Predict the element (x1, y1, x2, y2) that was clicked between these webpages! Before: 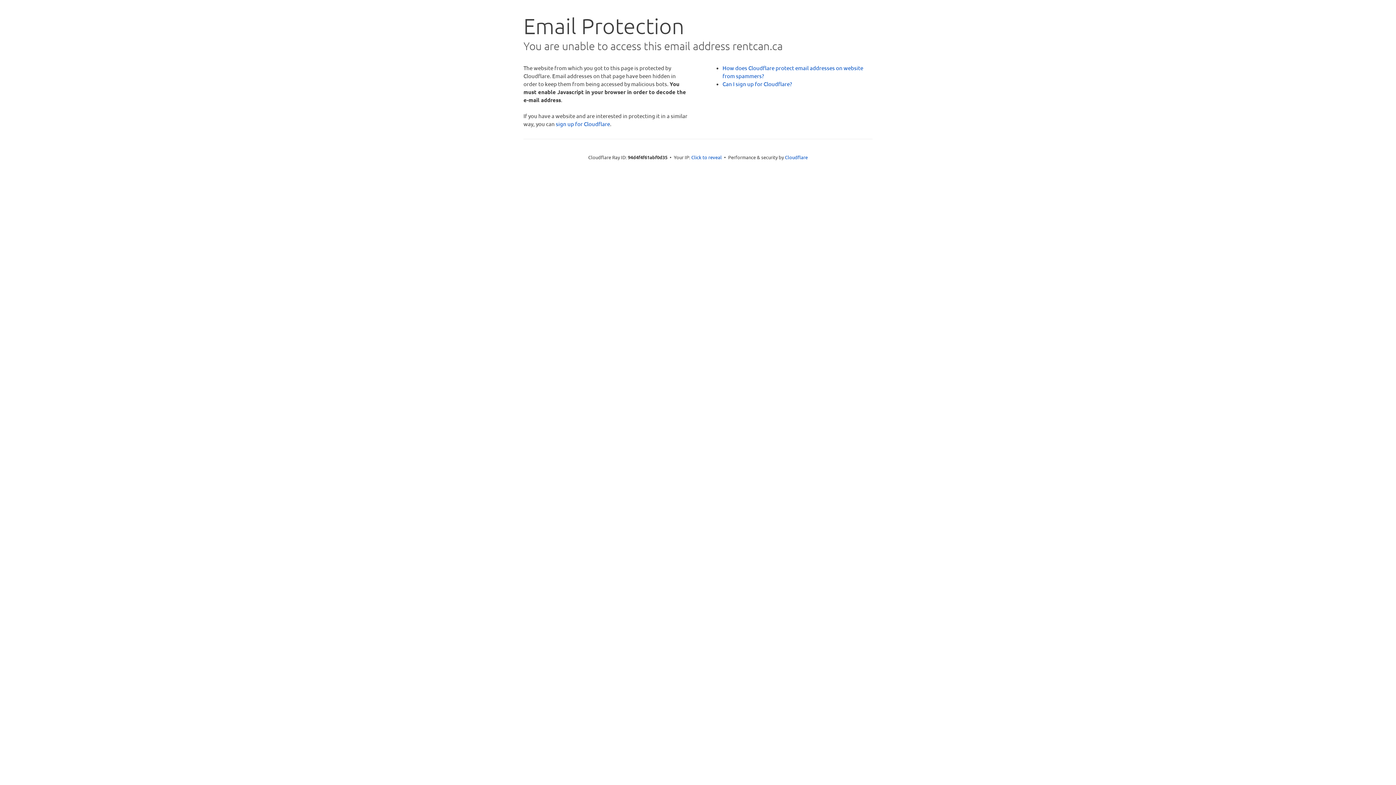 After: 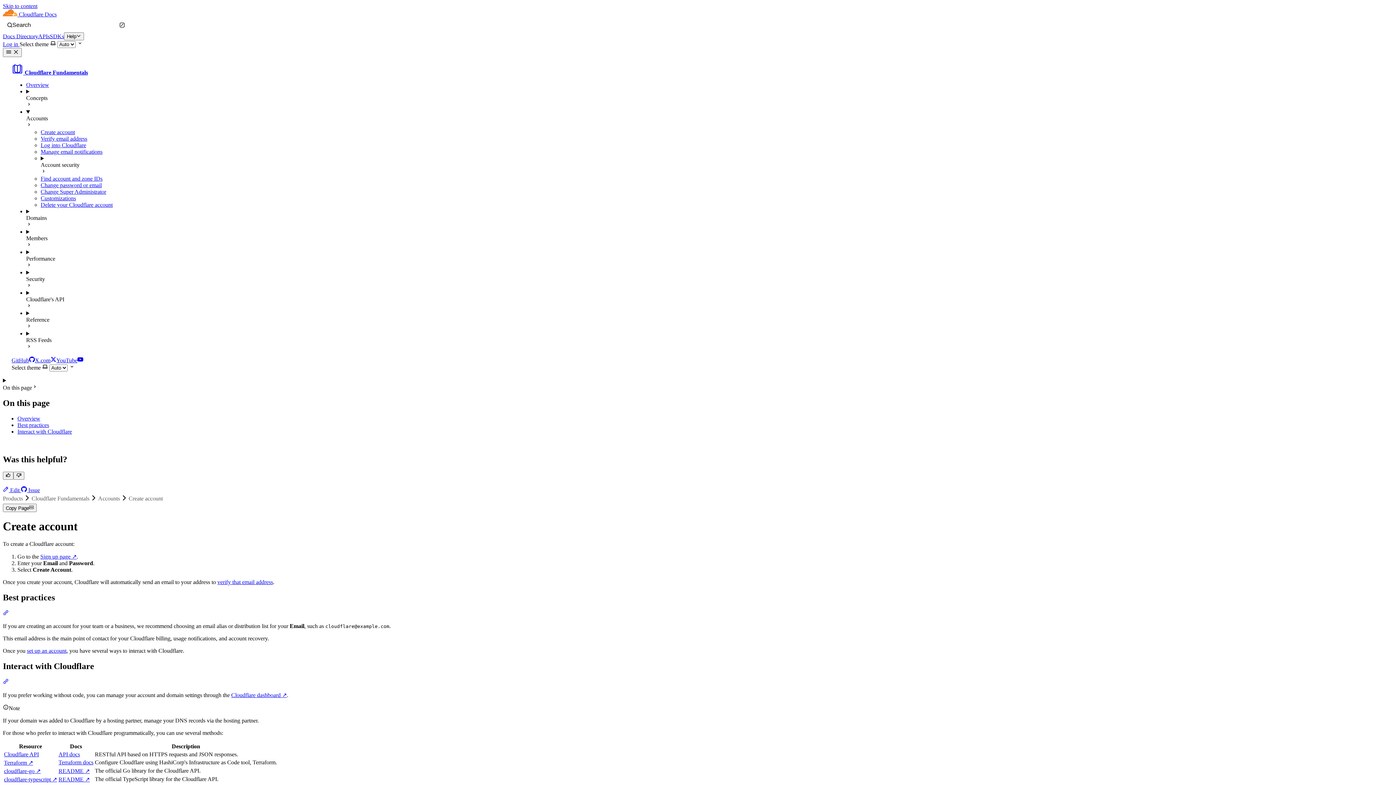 Action: bbox: (722, 80, 792, 87) label: Can I sign up for Cloudflare?